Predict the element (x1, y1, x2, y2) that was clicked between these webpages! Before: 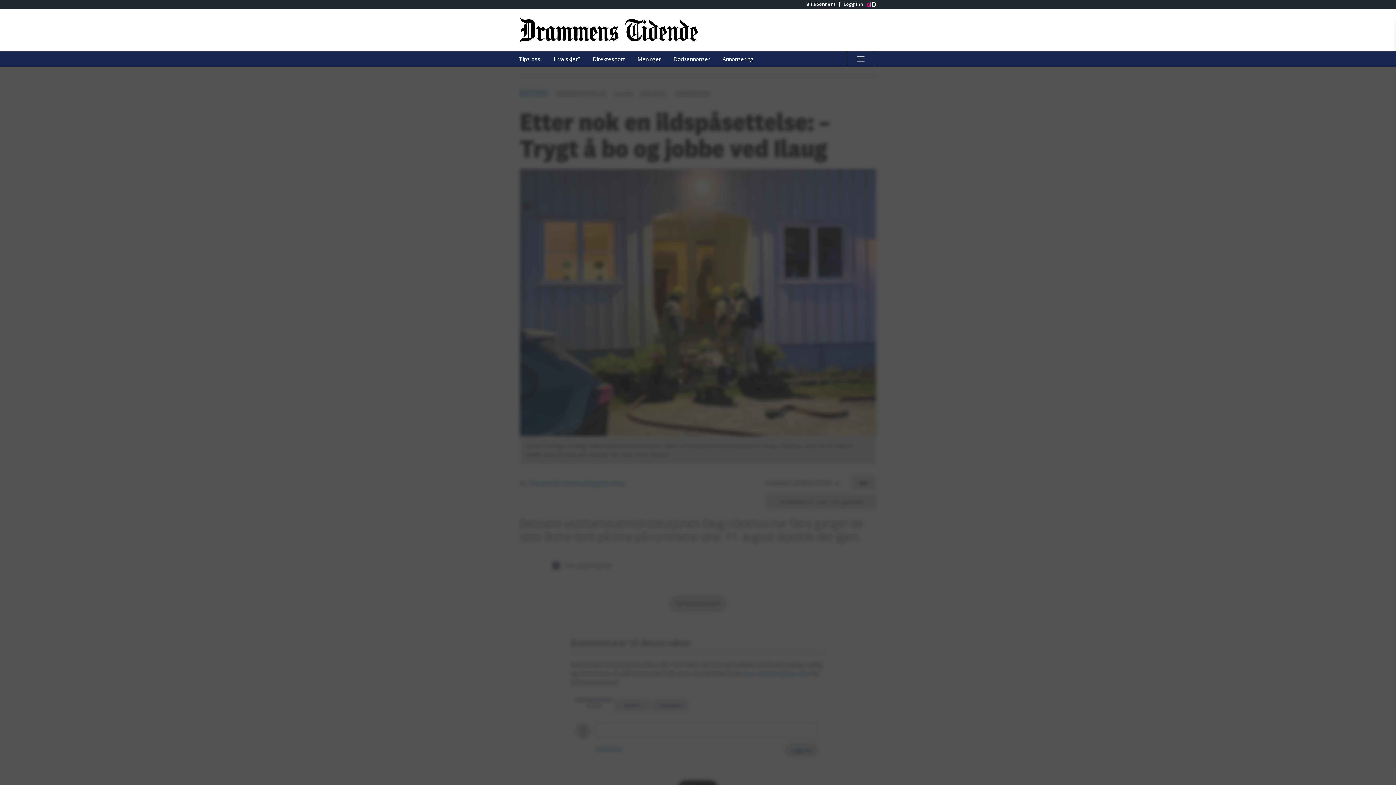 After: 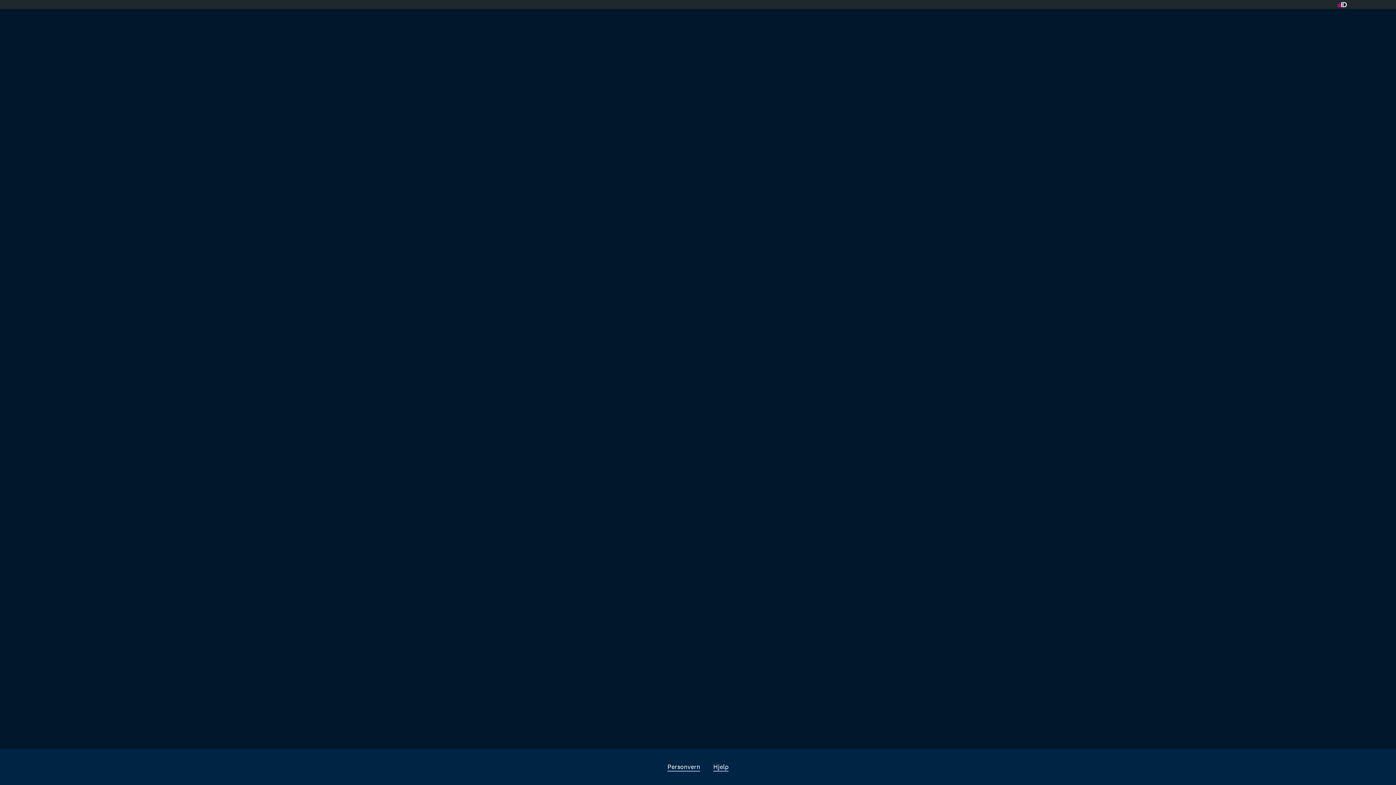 Action: bbox: (587, 51, 630, 66) label: Direktesport